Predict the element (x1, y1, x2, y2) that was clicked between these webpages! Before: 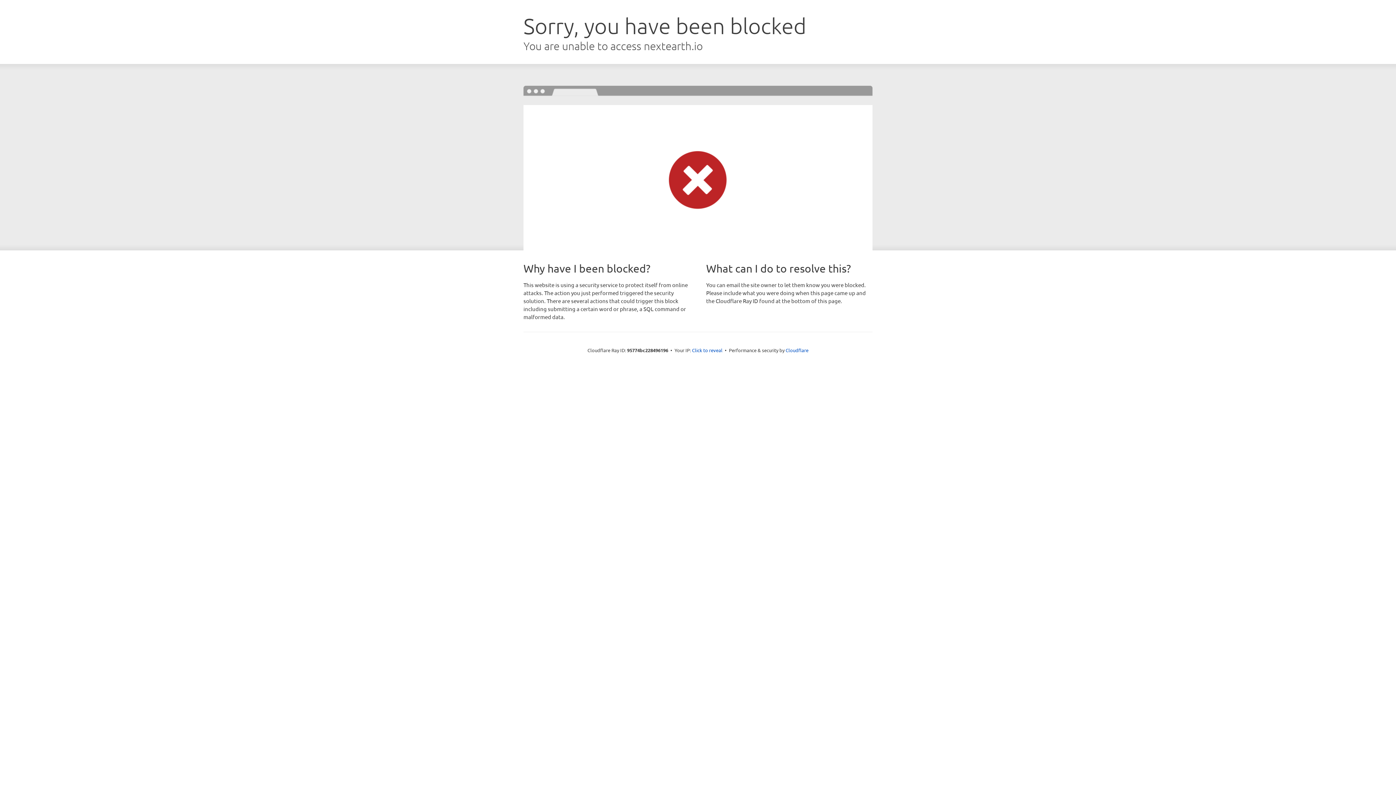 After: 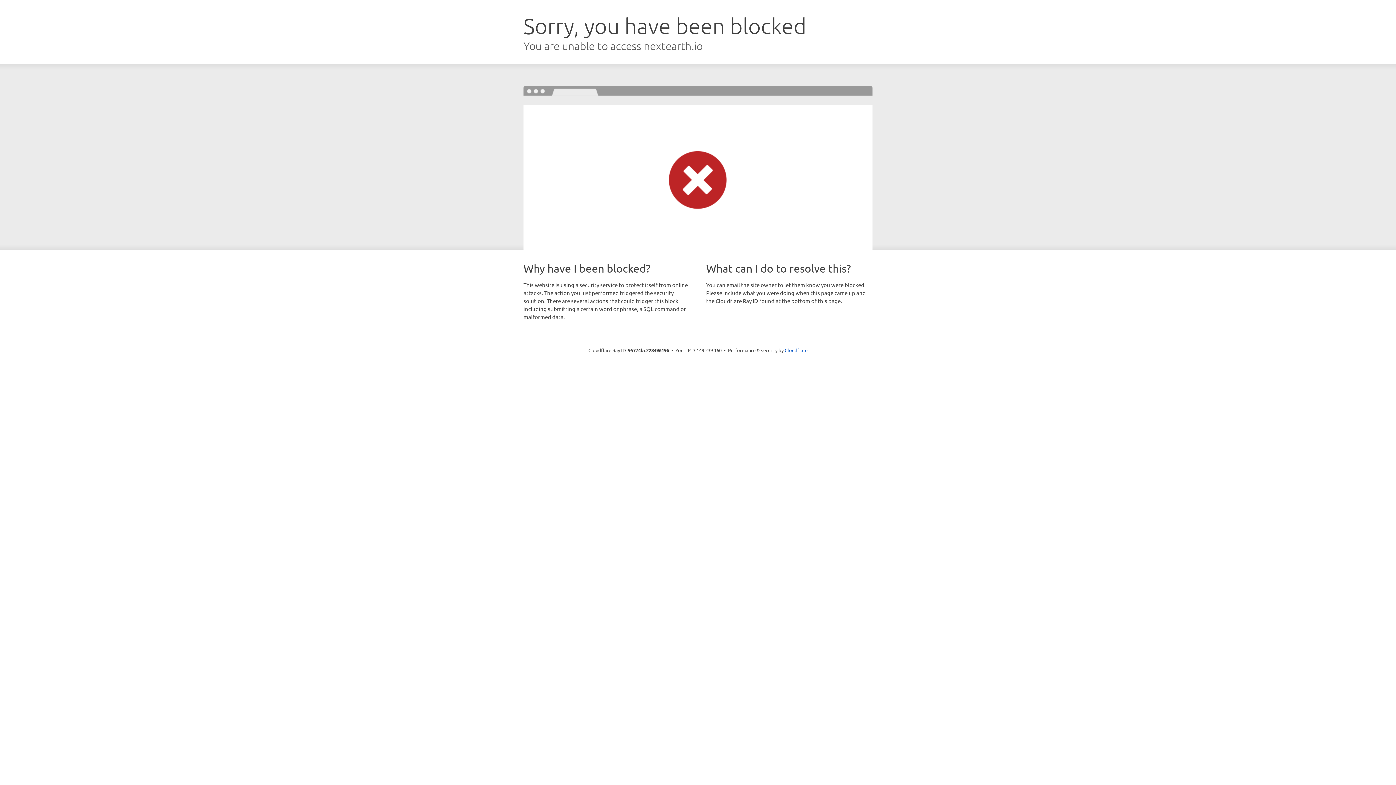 Action: bbox: (692, 346, 722, 353) label: Click to reveal